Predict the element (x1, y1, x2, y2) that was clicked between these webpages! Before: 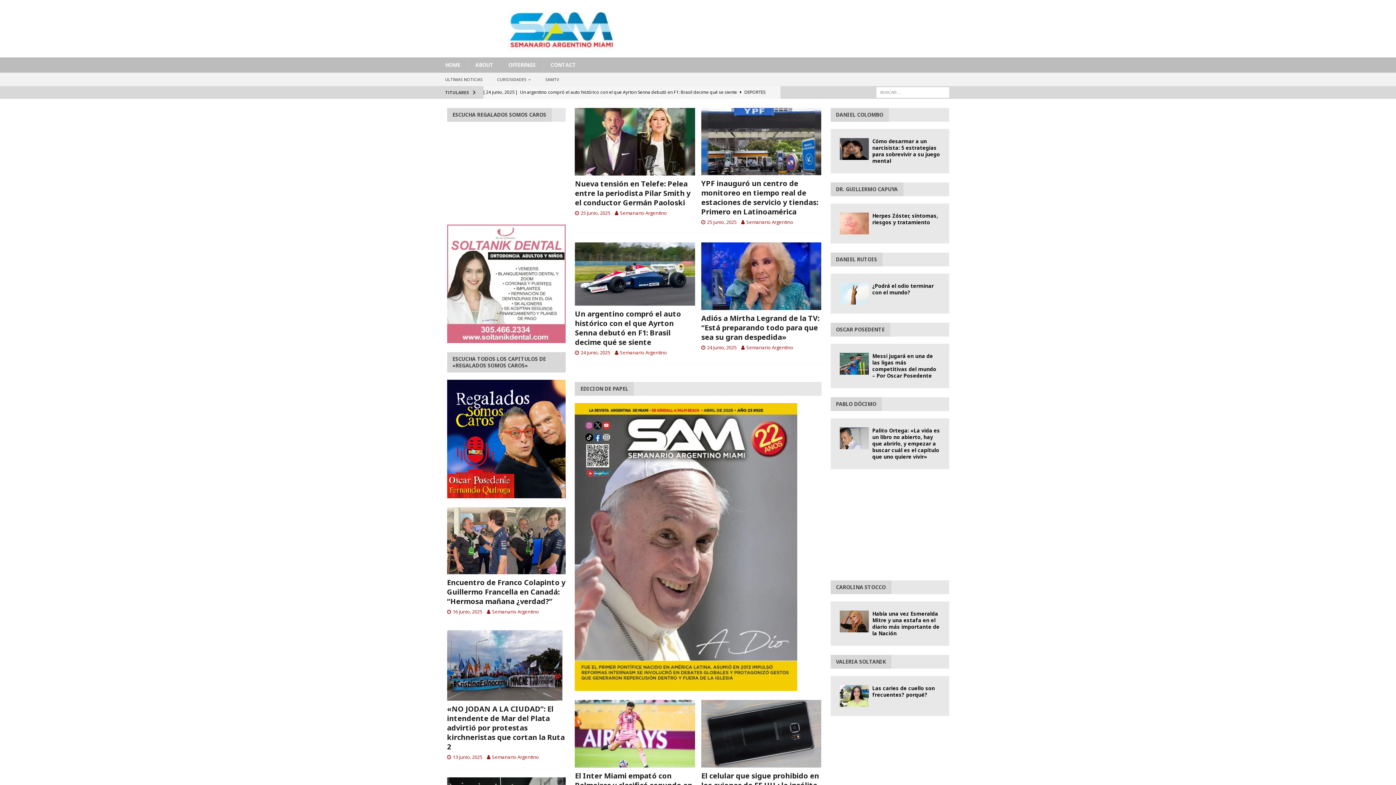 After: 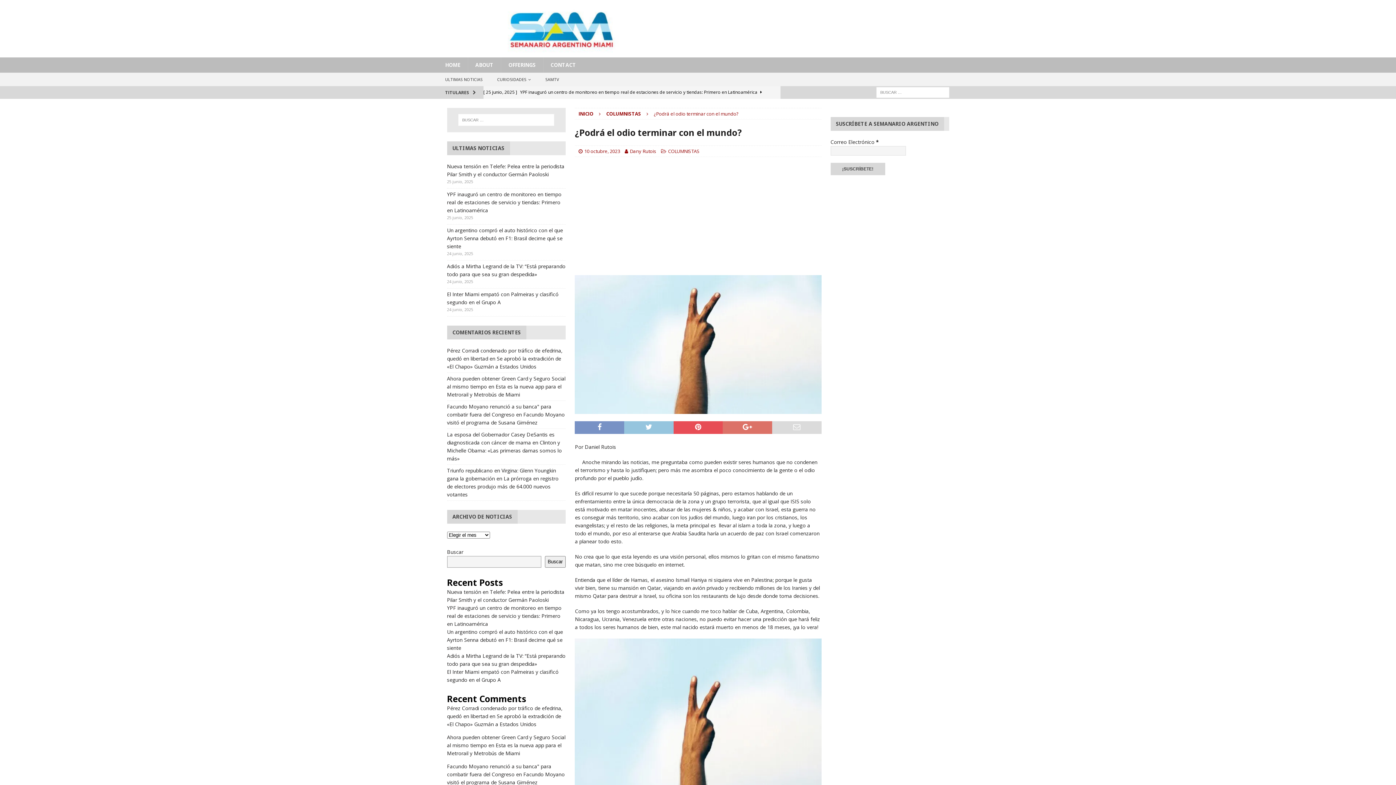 Action: bbox: (839, 282, 868, 304)